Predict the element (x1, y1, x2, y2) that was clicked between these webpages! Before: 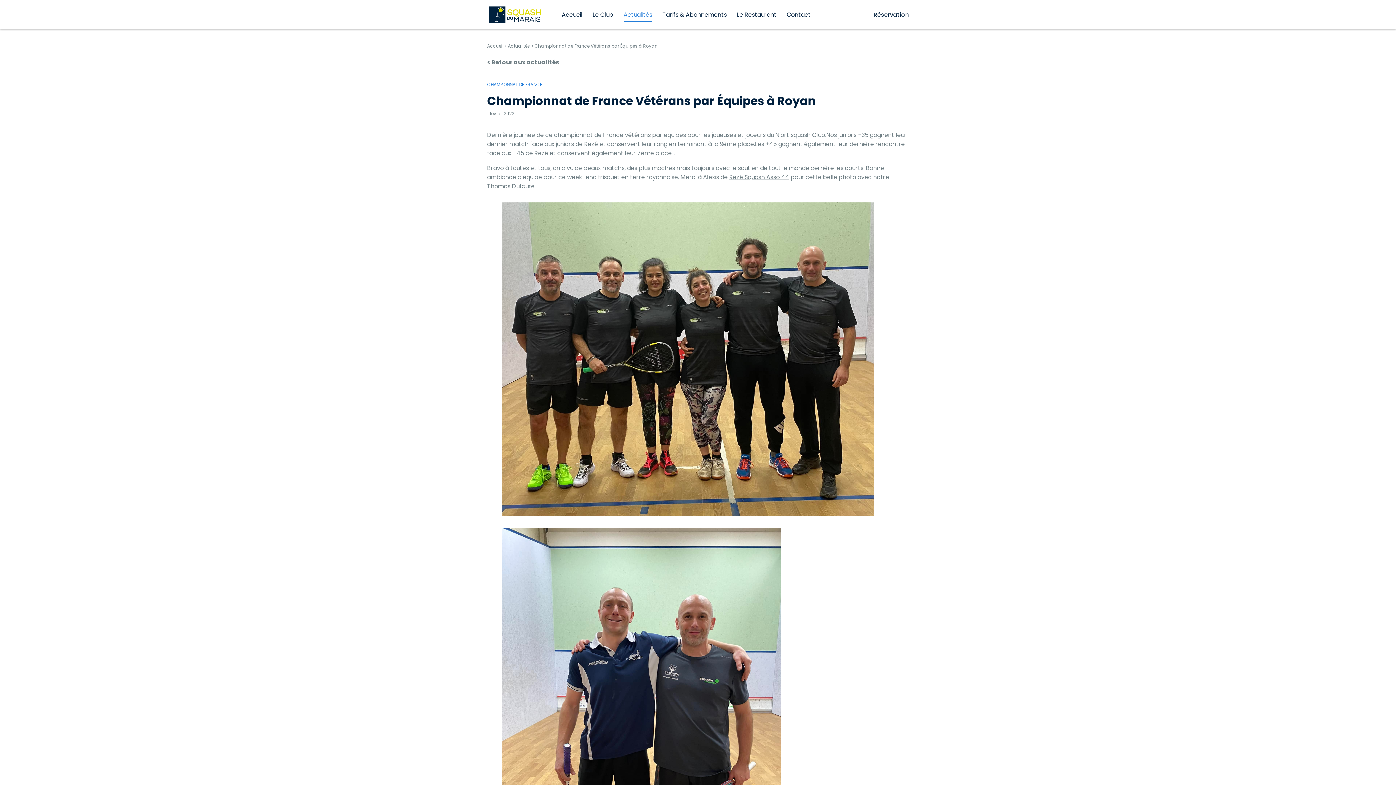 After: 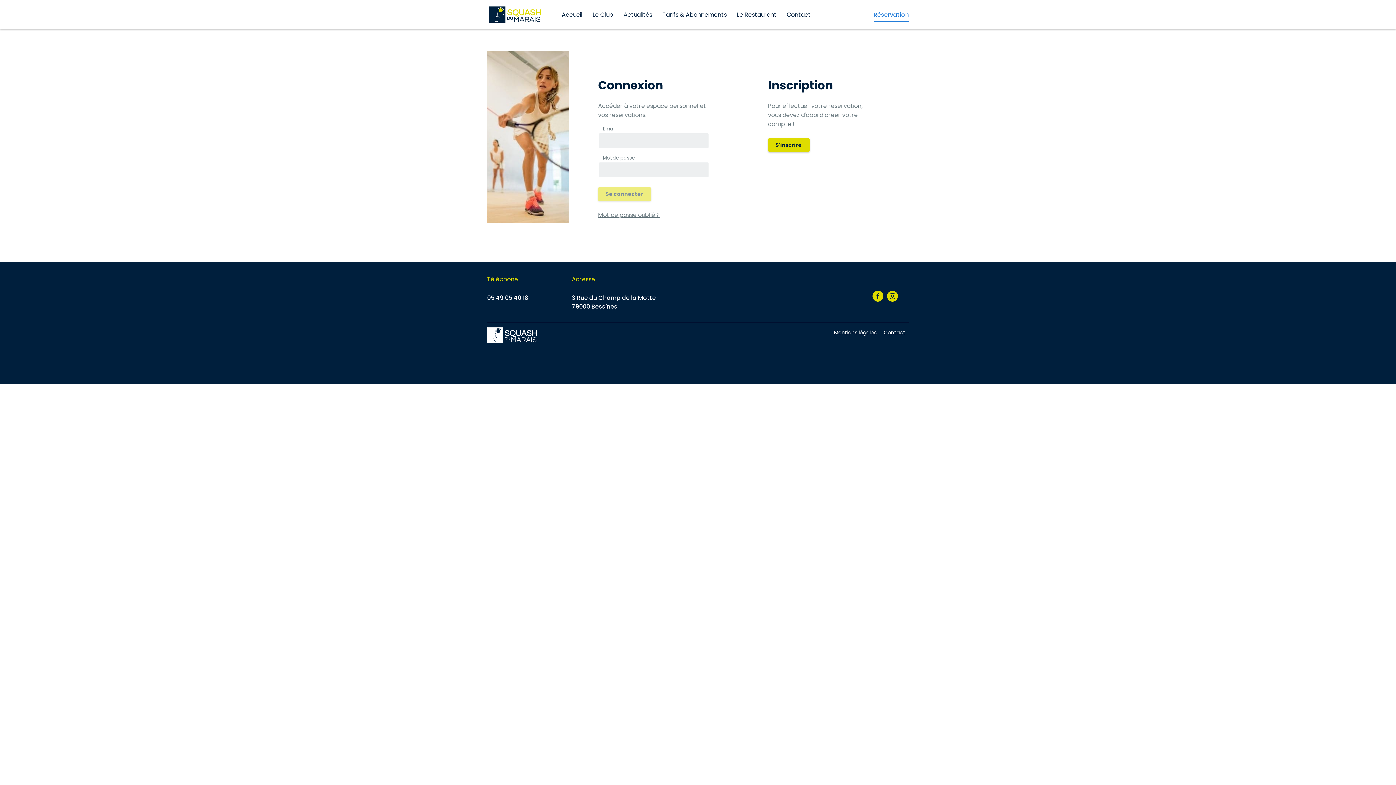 Action: label: Réservation bbox: (873, 10, 909, 21)